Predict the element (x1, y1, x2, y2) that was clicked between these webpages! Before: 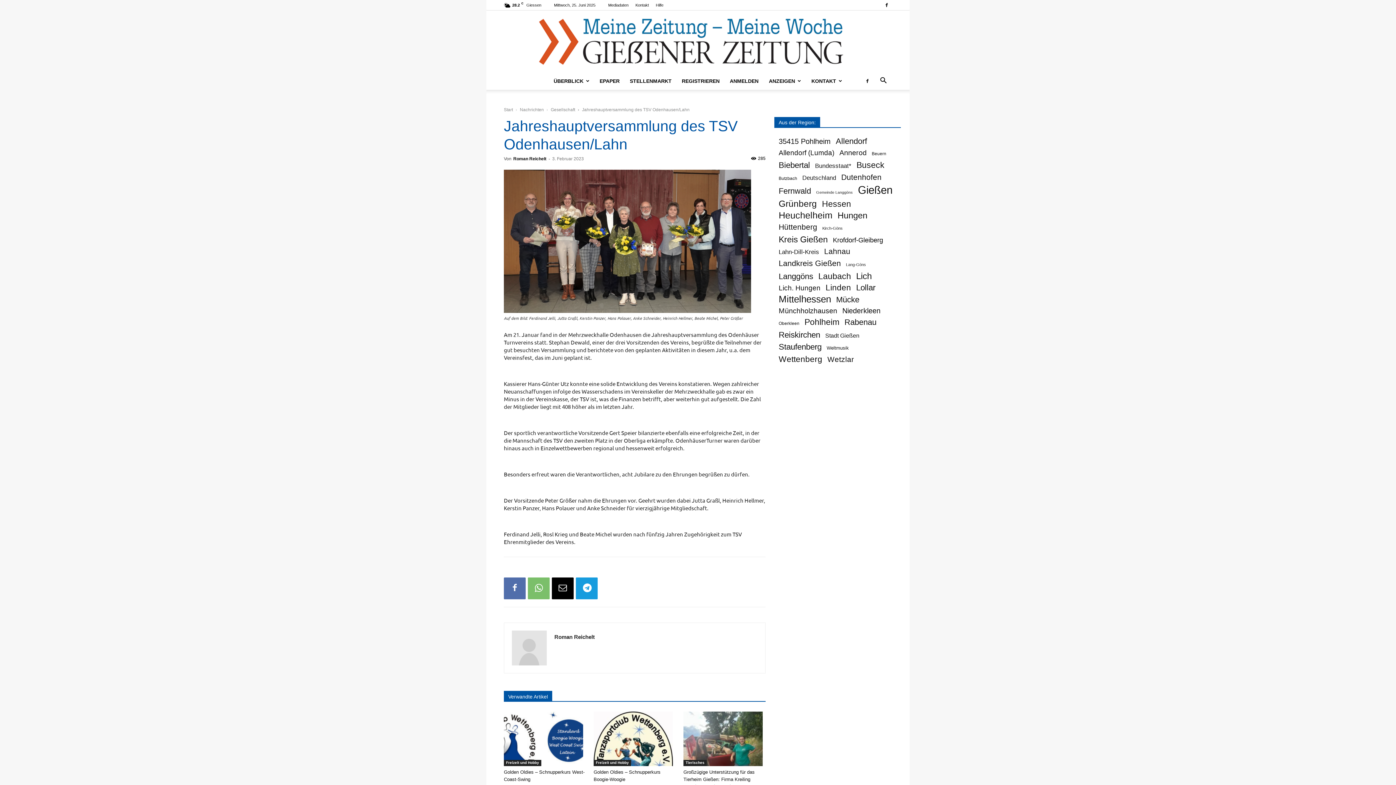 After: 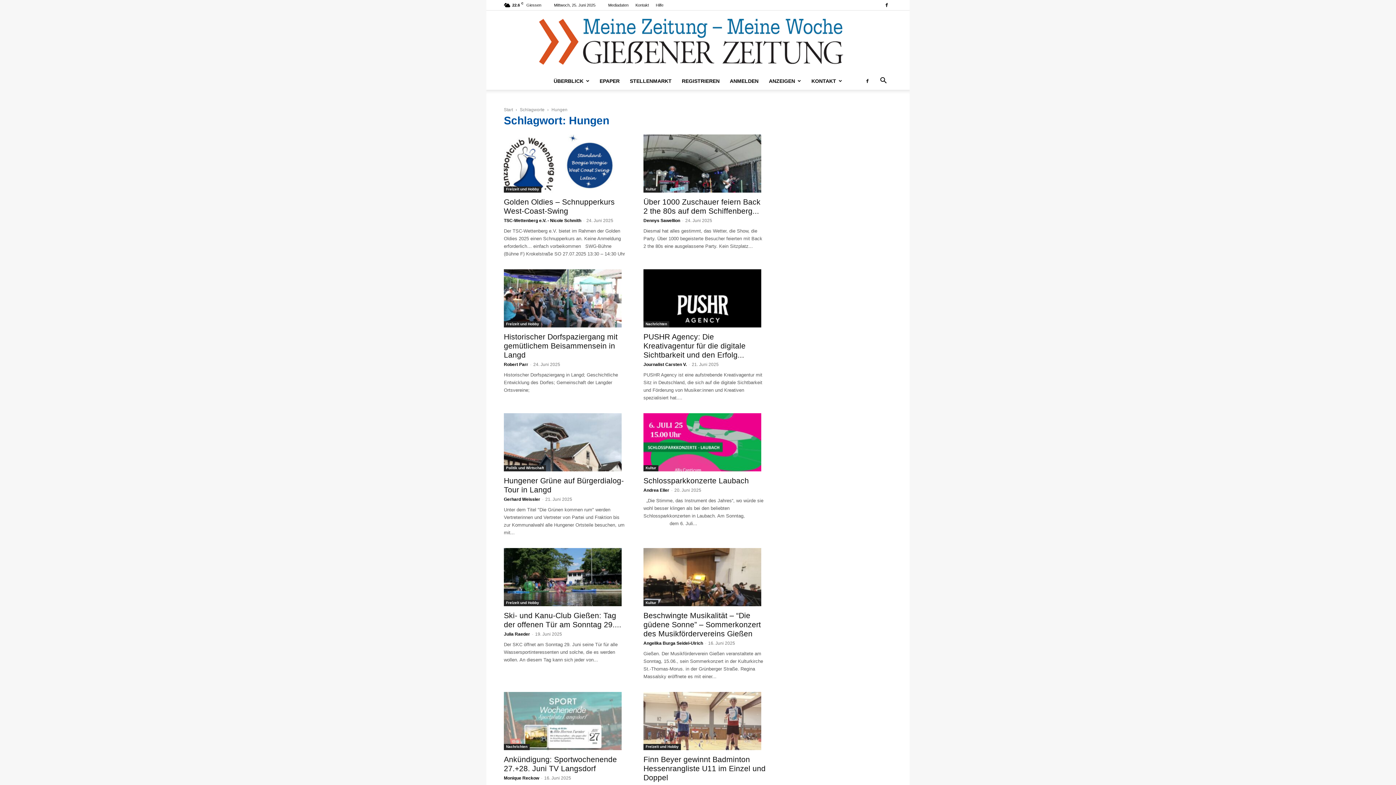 Action: label: Hungen (1.523 Einträge) bbox: (837, 212, 867, 219)